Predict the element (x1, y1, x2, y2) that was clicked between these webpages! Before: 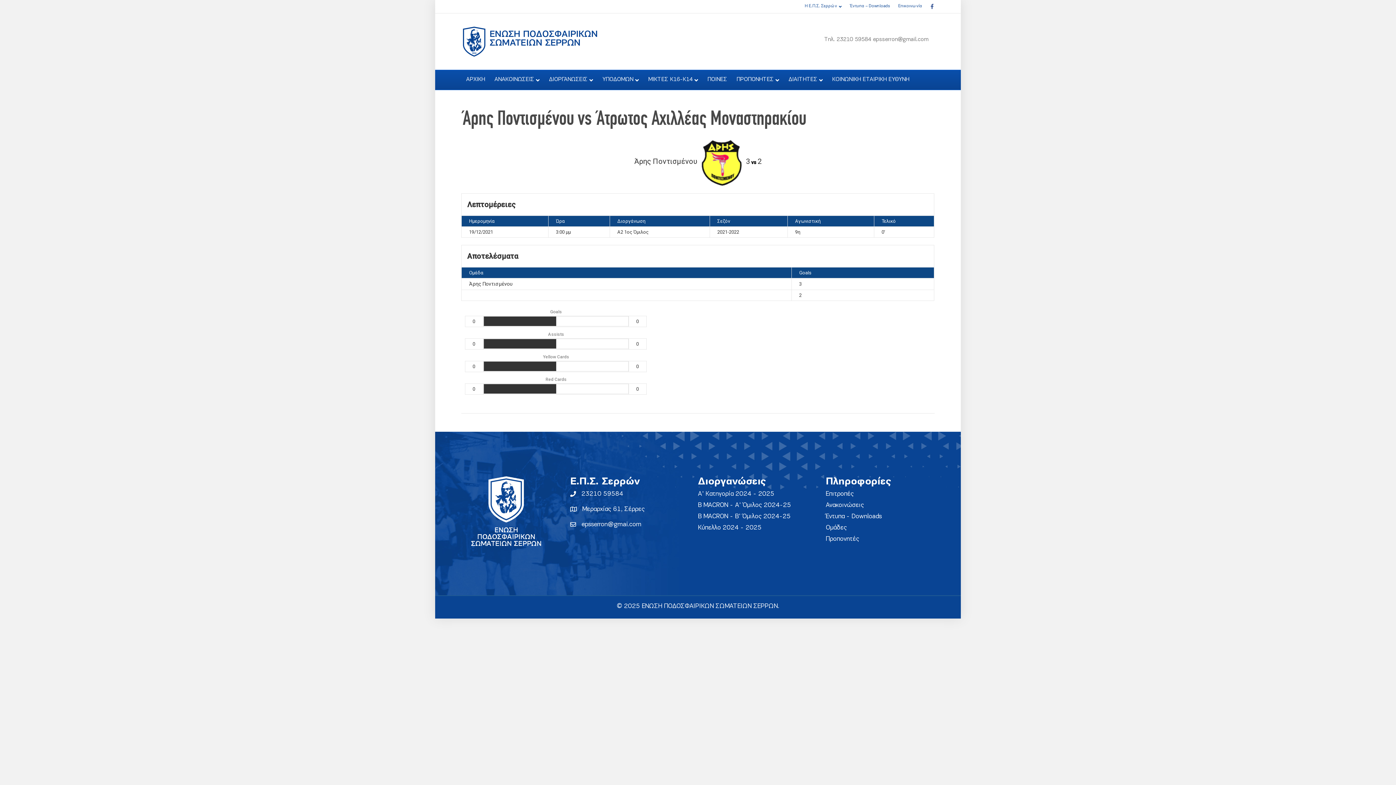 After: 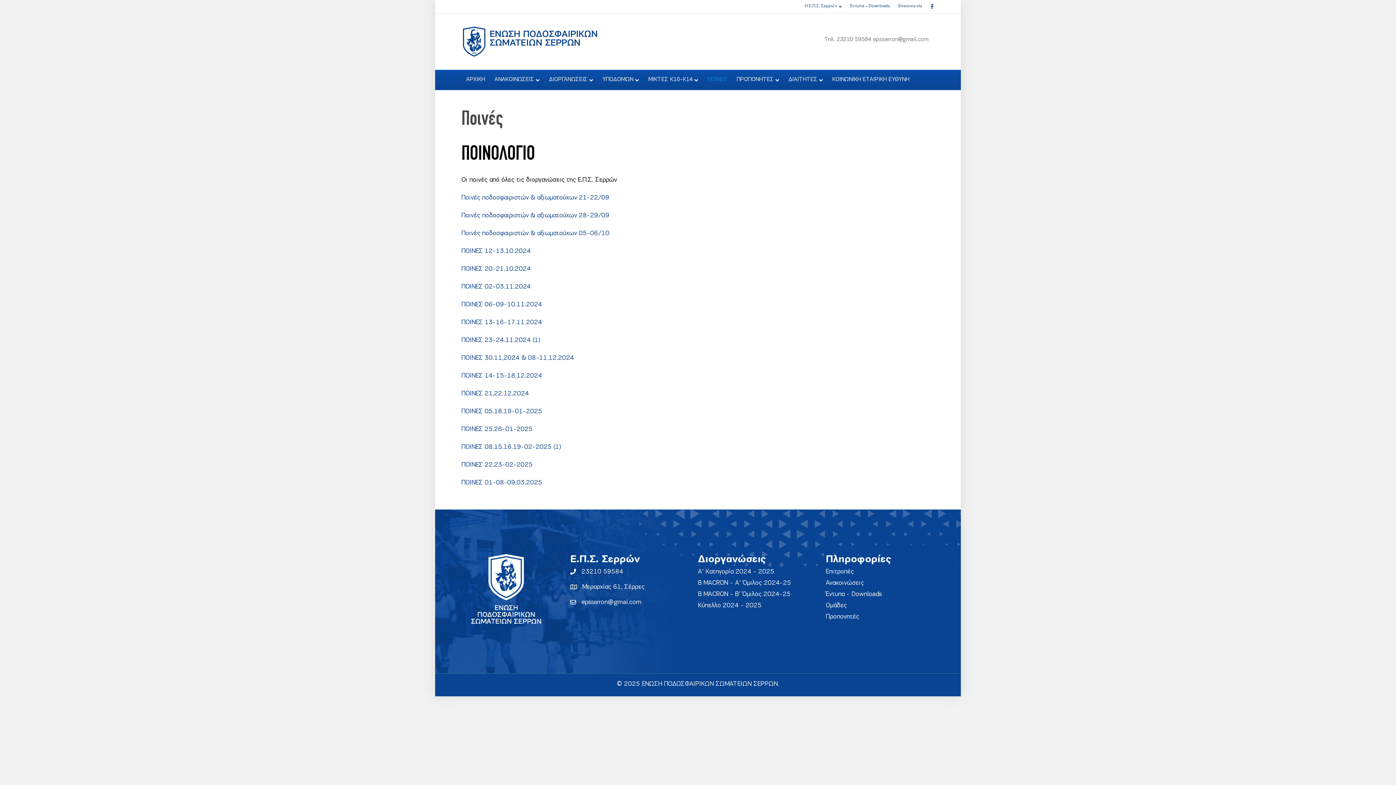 Action: label: ΠΟΙΝΕΣ bbox: (703, 70, 732, 88)